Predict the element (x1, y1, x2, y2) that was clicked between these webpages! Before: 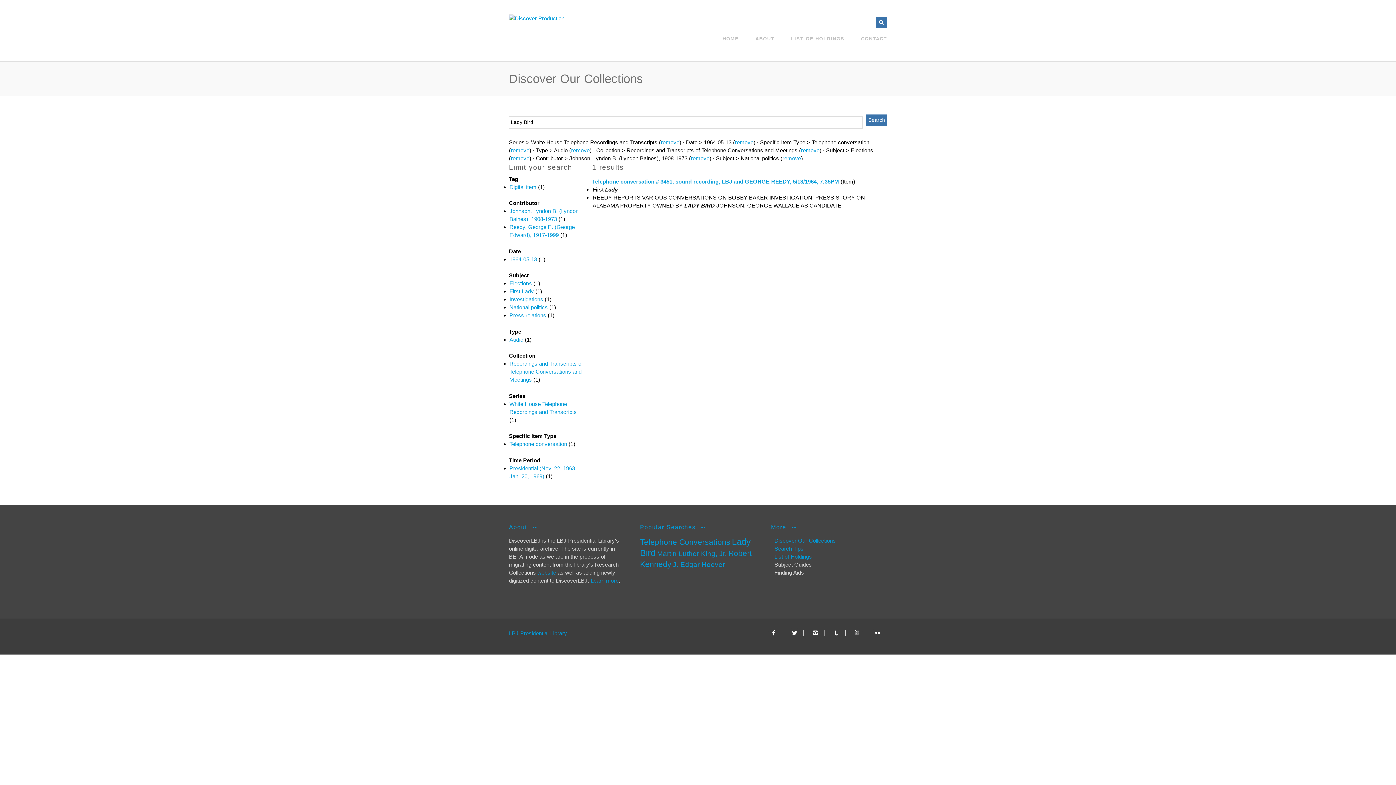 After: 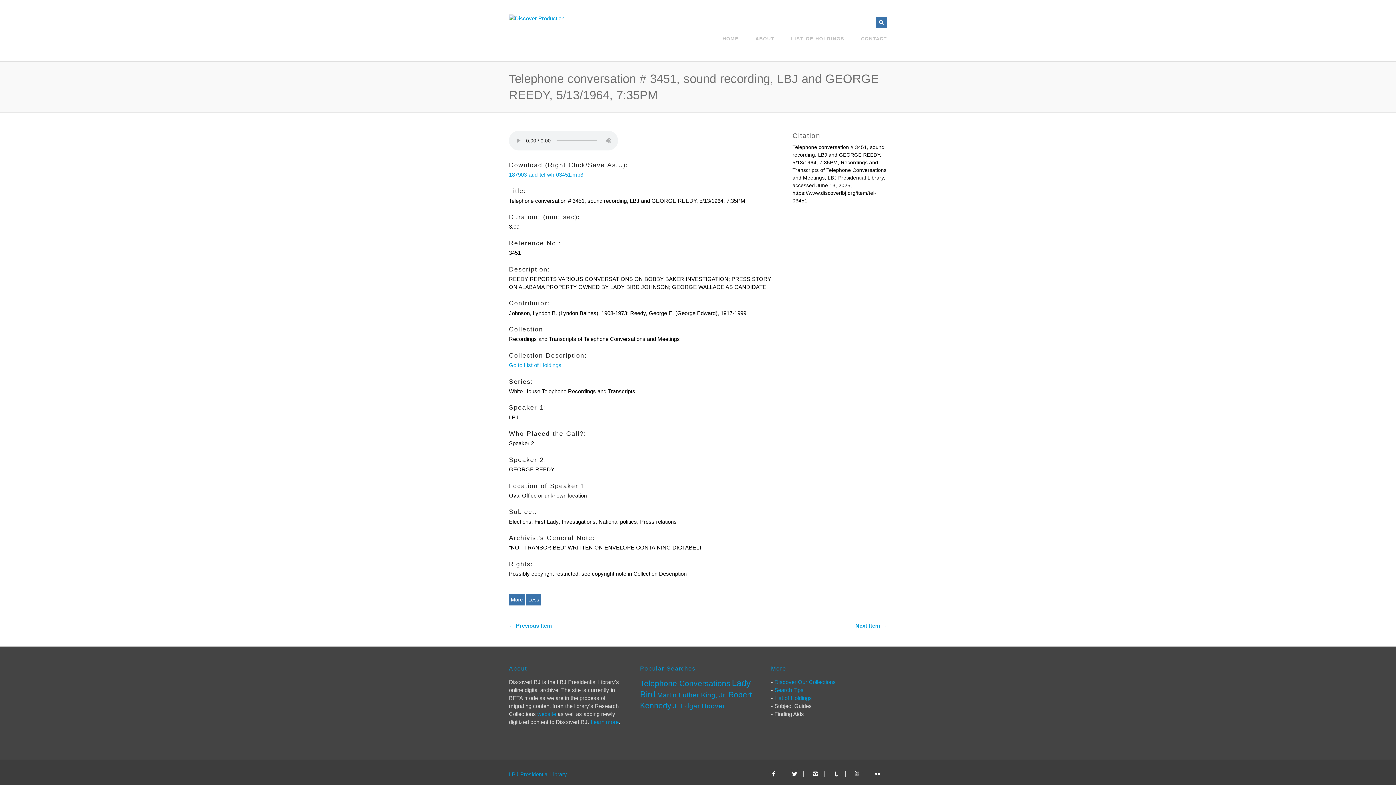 Action: bbox: (592, 178, 839, 184) label: Telephone conversation # 3451, sound recording, LBJ and GEORGE REEDY, 5/13/1964, 7:35PM